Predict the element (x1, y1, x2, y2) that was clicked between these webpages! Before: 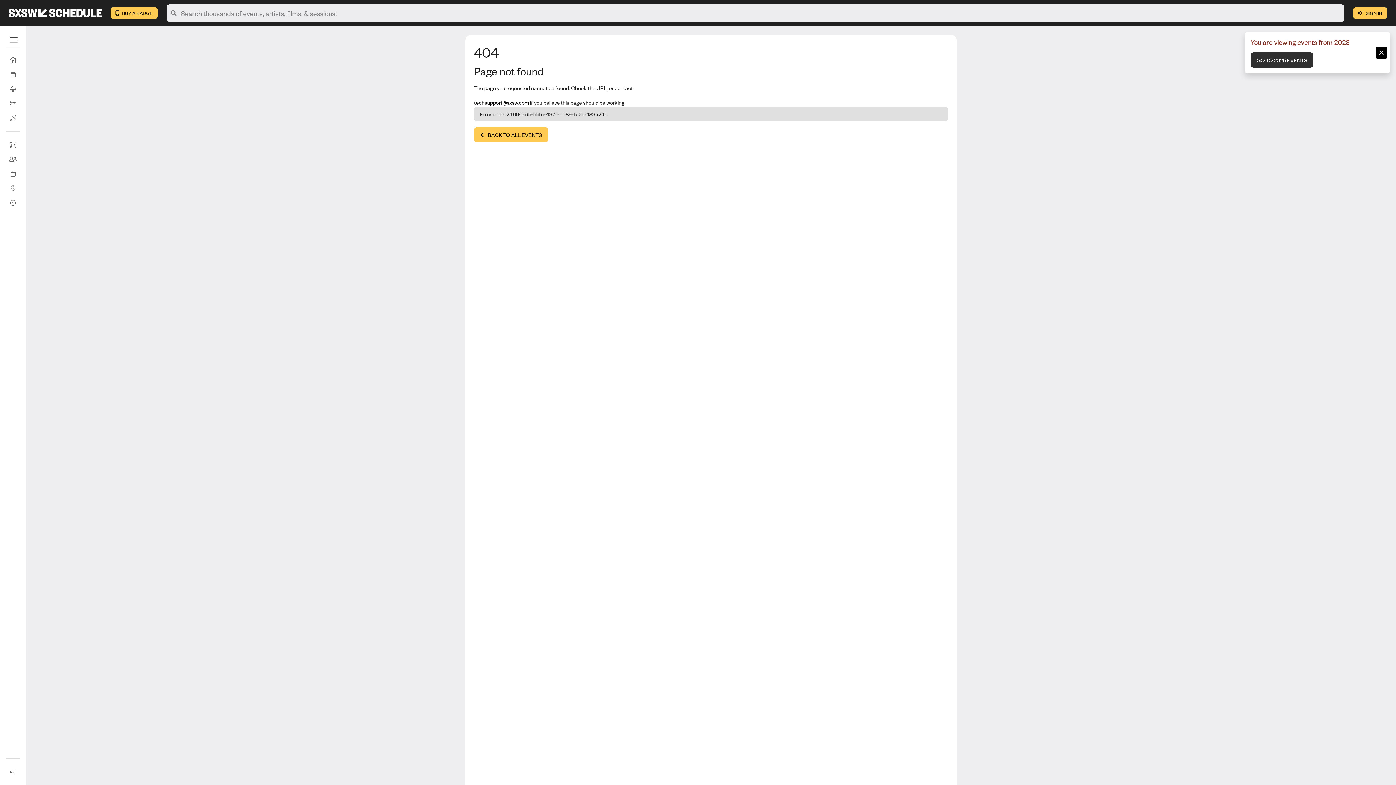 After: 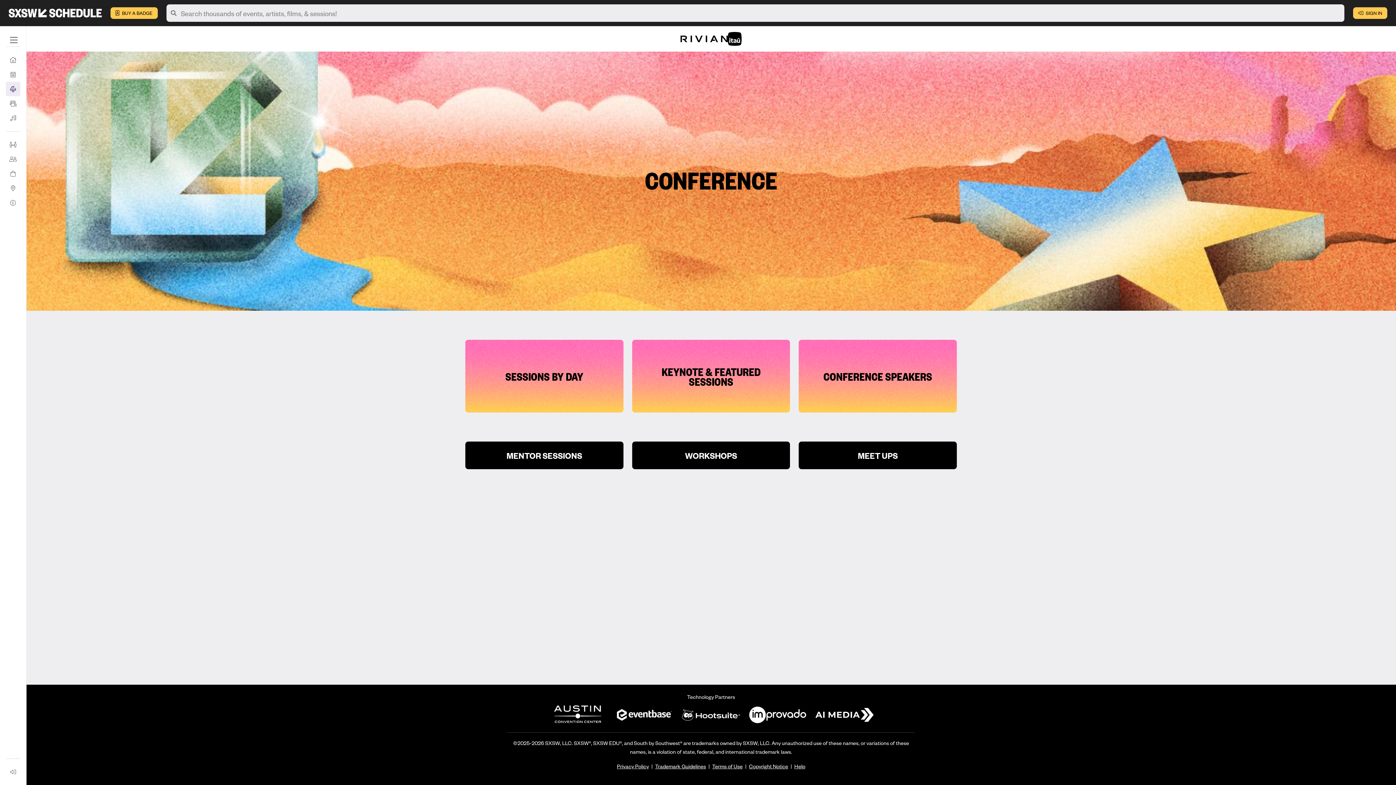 Action: label: Conference bbox: (5, 81, 20, 96)